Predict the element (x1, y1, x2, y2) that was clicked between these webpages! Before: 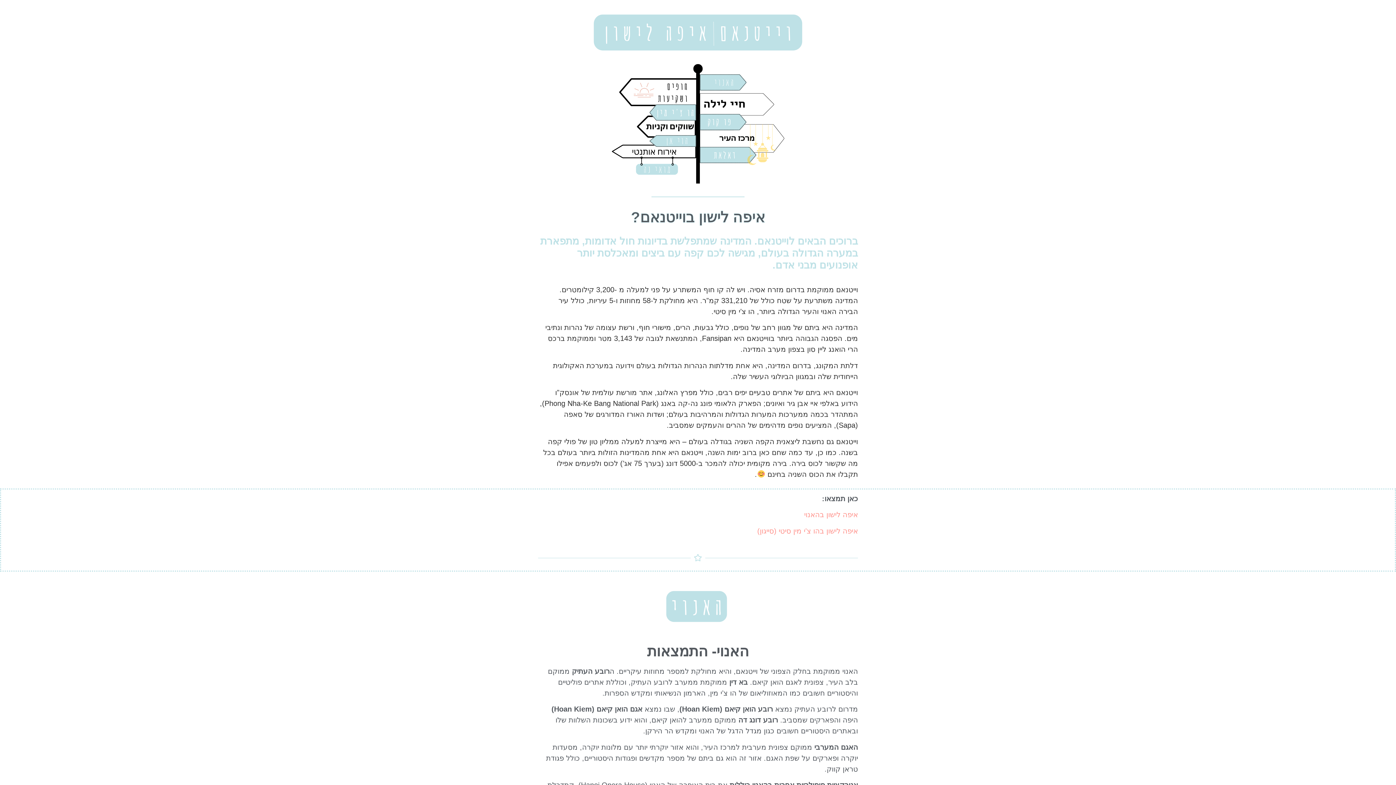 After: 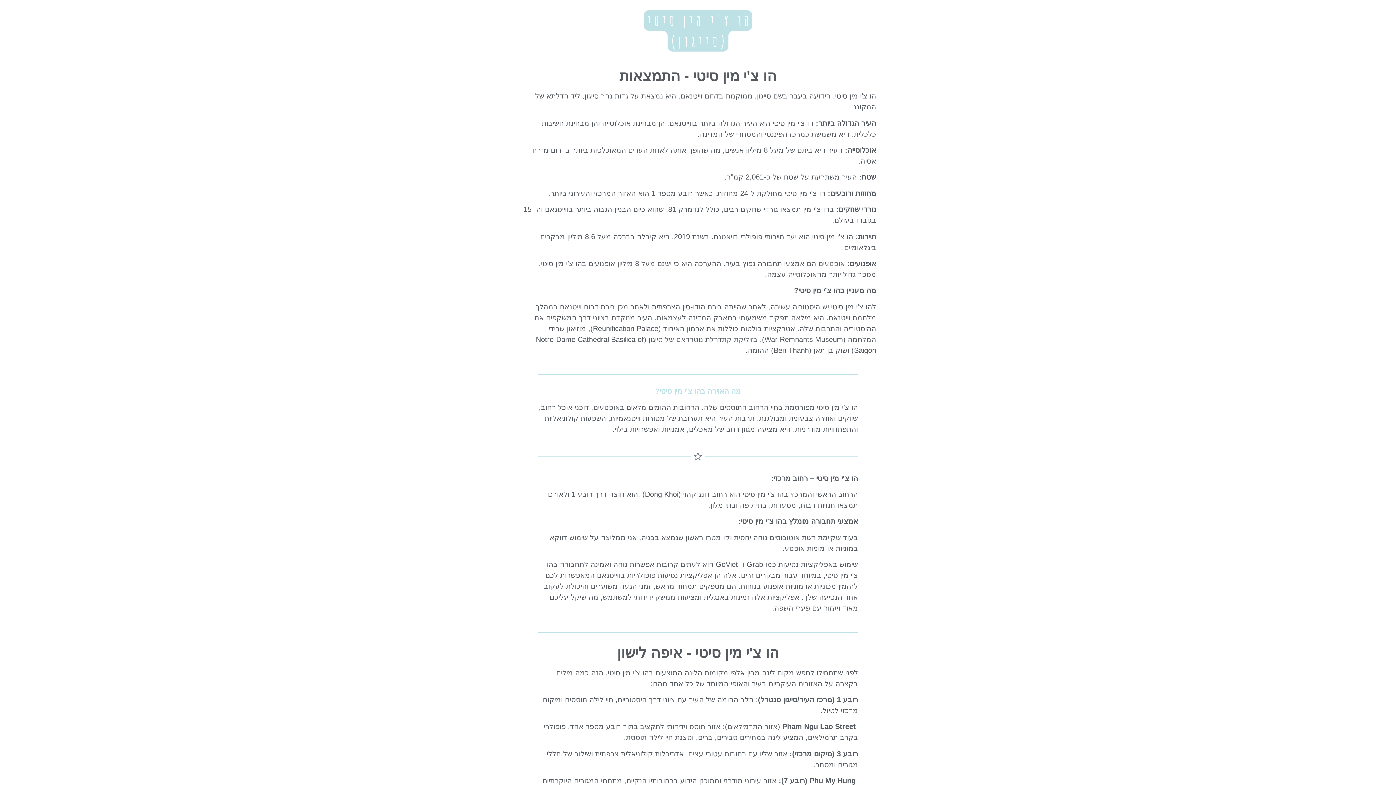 Action: bbox: (757, 527, 858, 535) label: איפה לישון בהו צ’י מין סיטי (סייגון)